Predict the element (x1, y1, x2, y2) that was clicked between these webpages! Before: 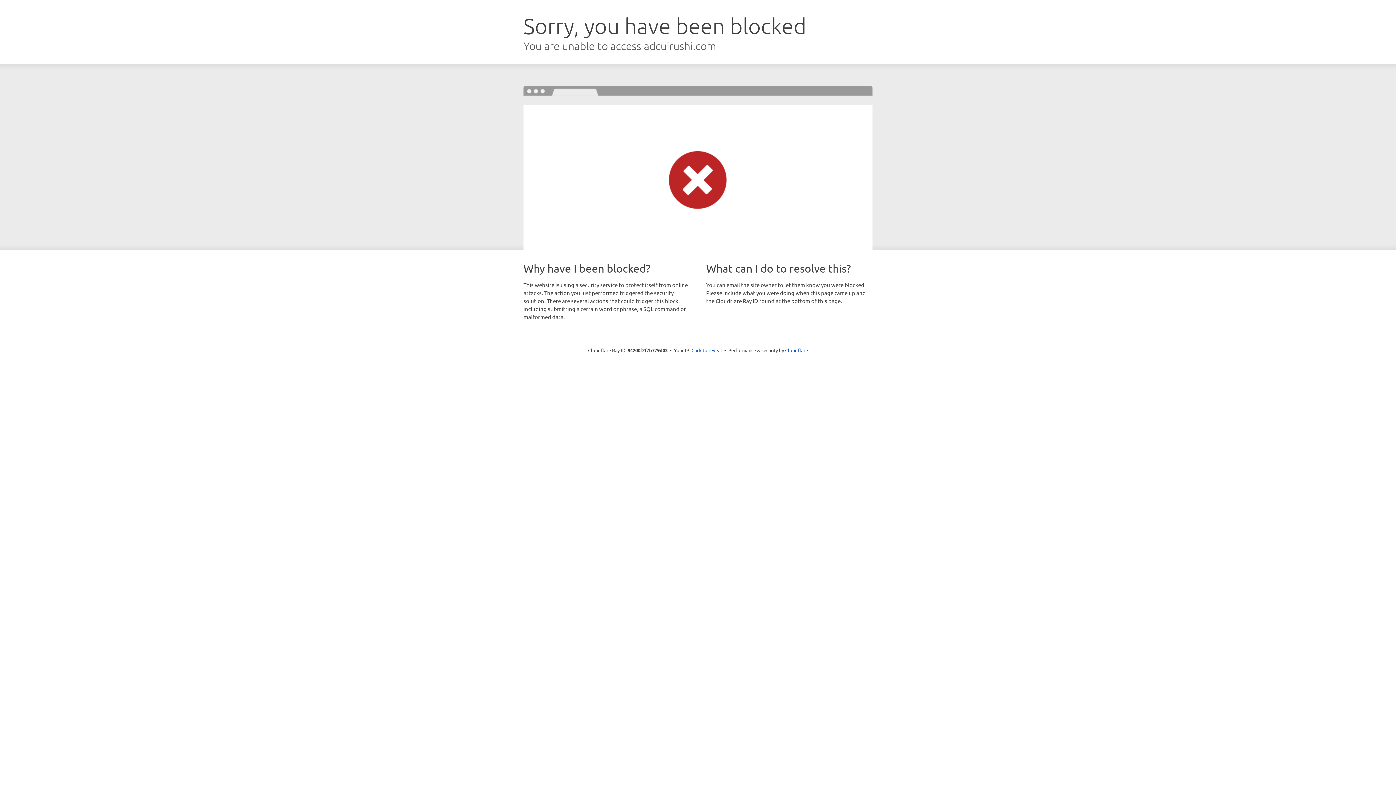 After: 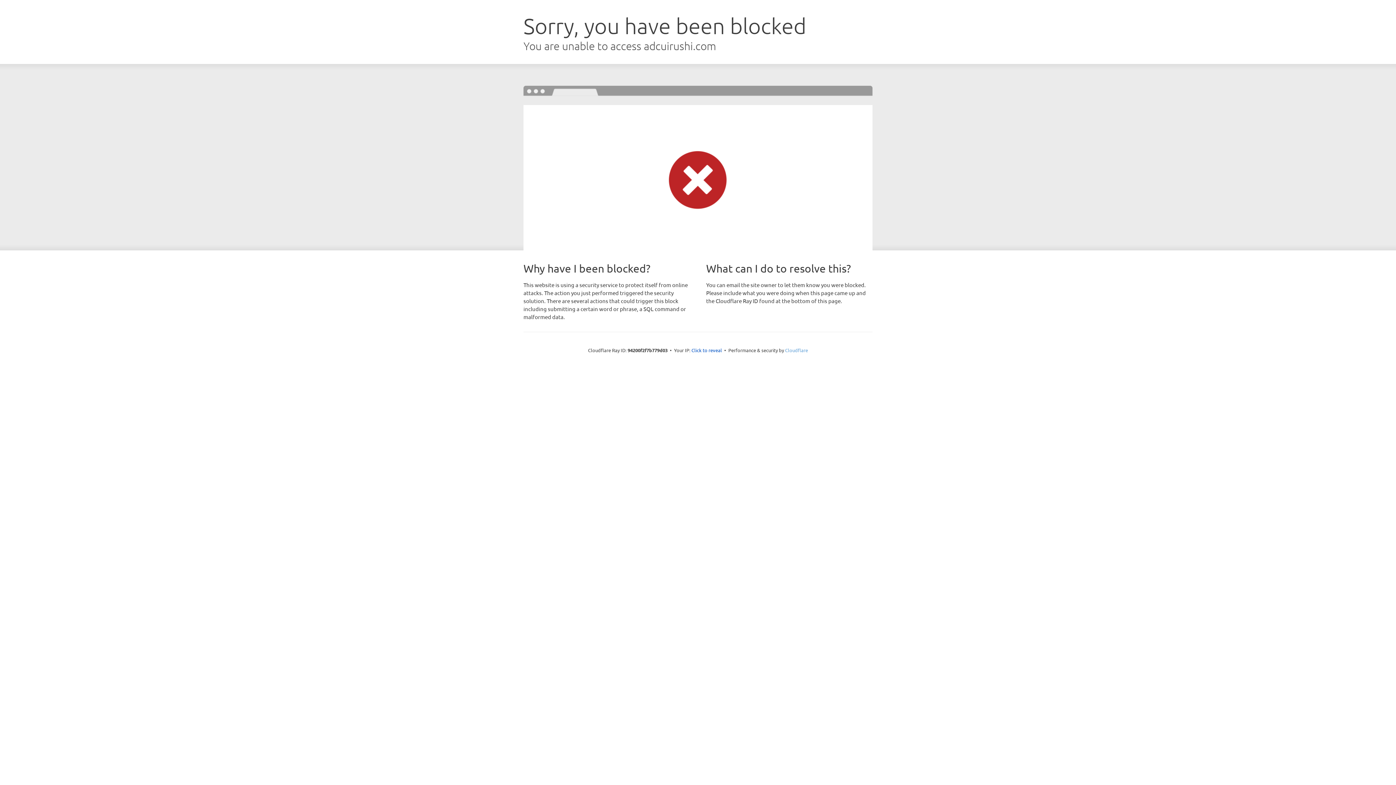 Action: label: Cloudflare bbox: (785, 347, 808, 353)